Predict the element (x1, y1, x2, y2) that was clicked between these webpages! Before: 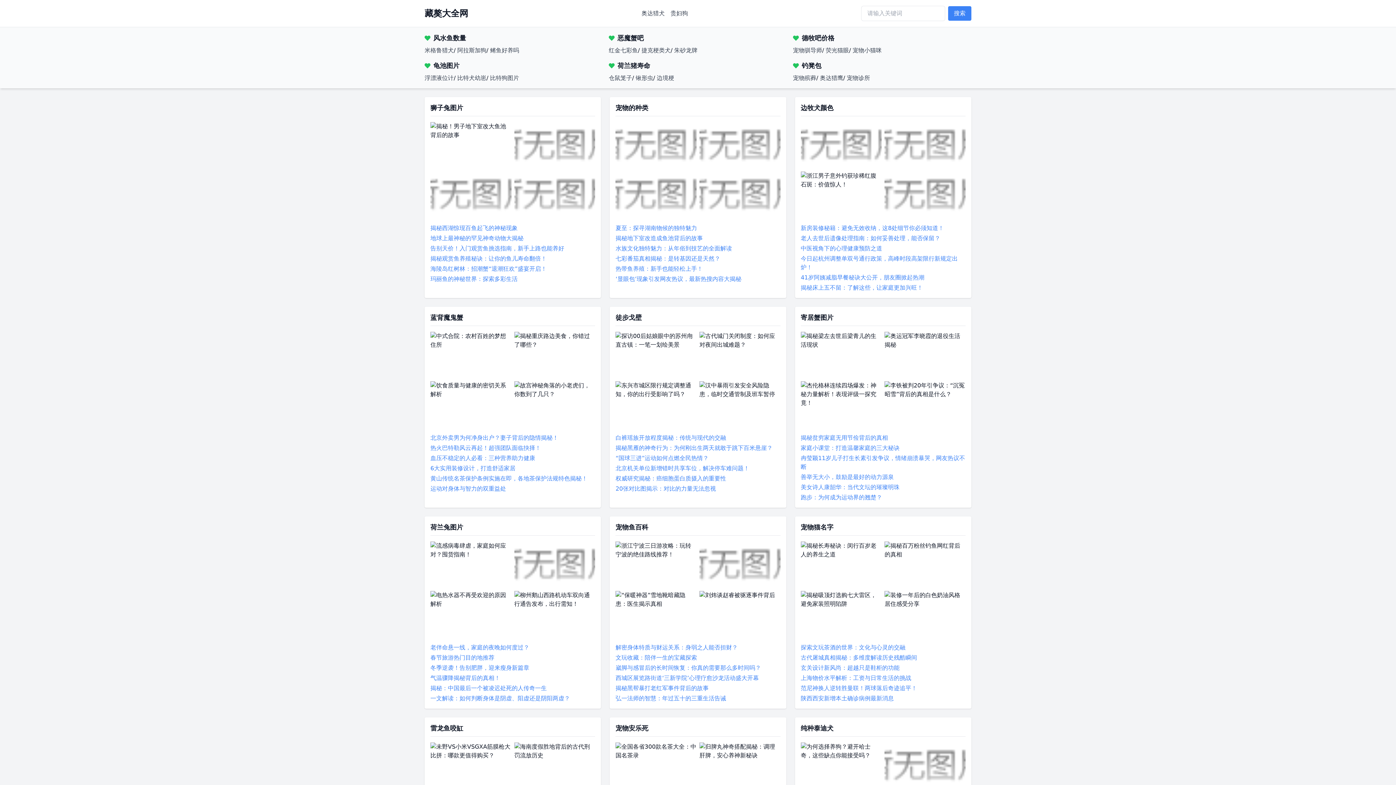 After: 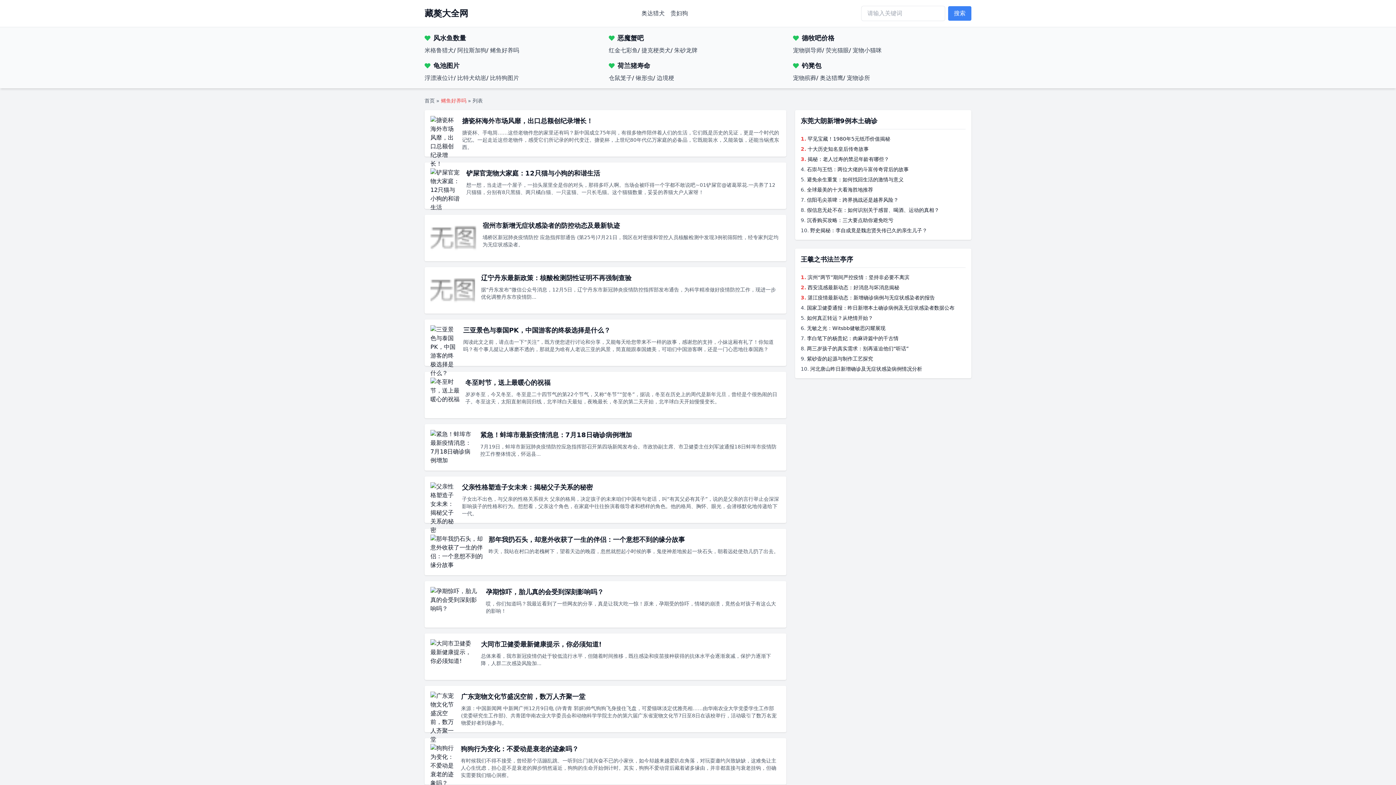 Action: bbox: (490, 46, 519, 53) label: 鳉鱼好养吗